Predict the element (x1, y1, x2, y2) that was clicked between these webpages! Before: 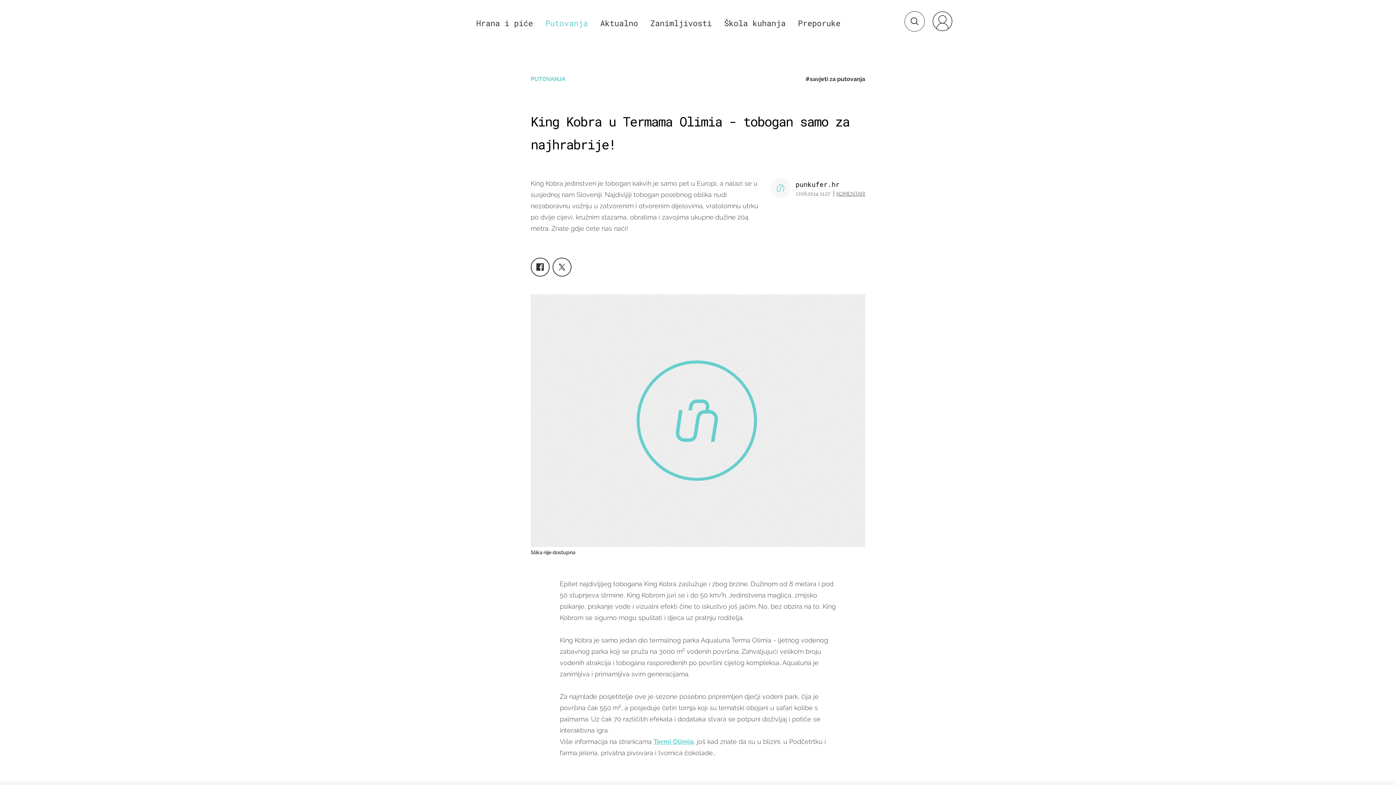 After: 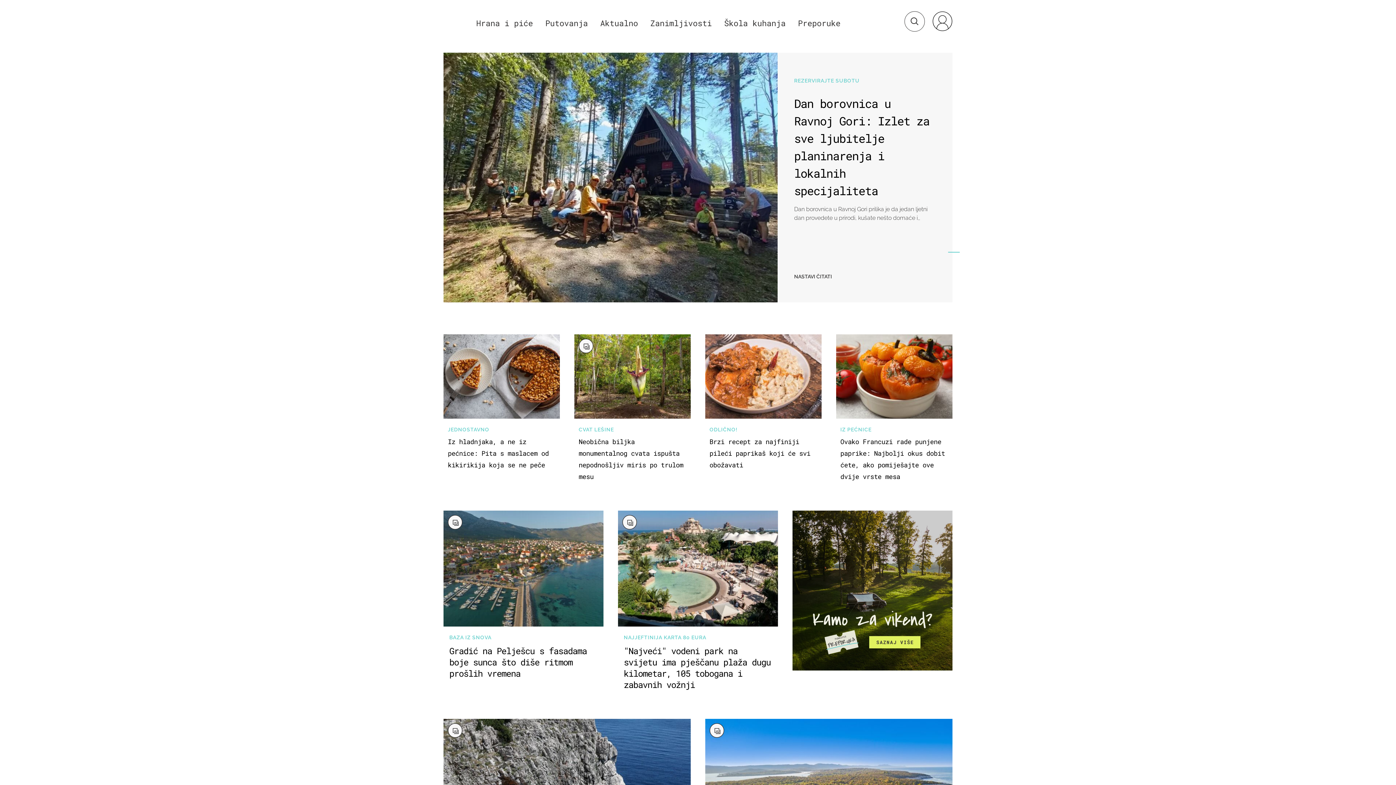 Action: bbox: (443, 10, 467, 34)